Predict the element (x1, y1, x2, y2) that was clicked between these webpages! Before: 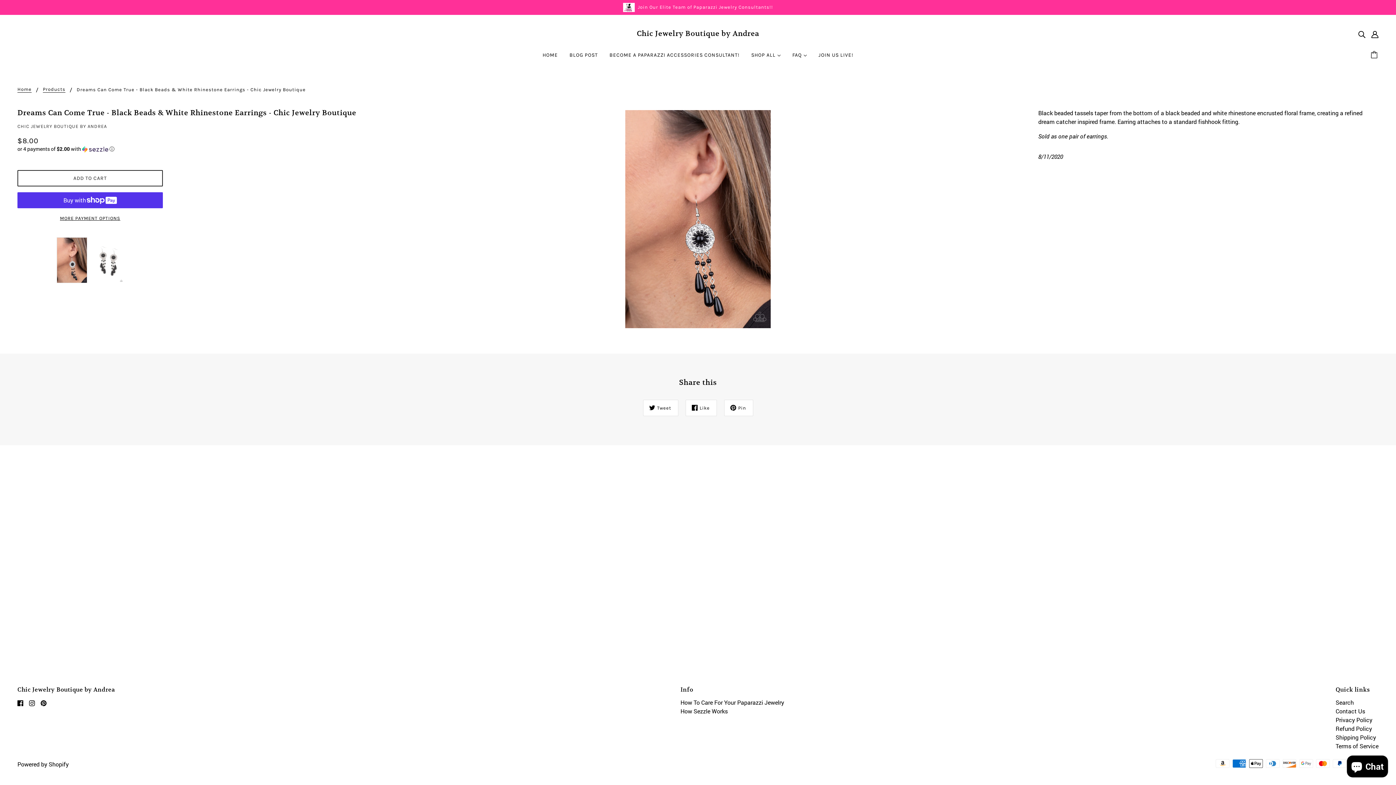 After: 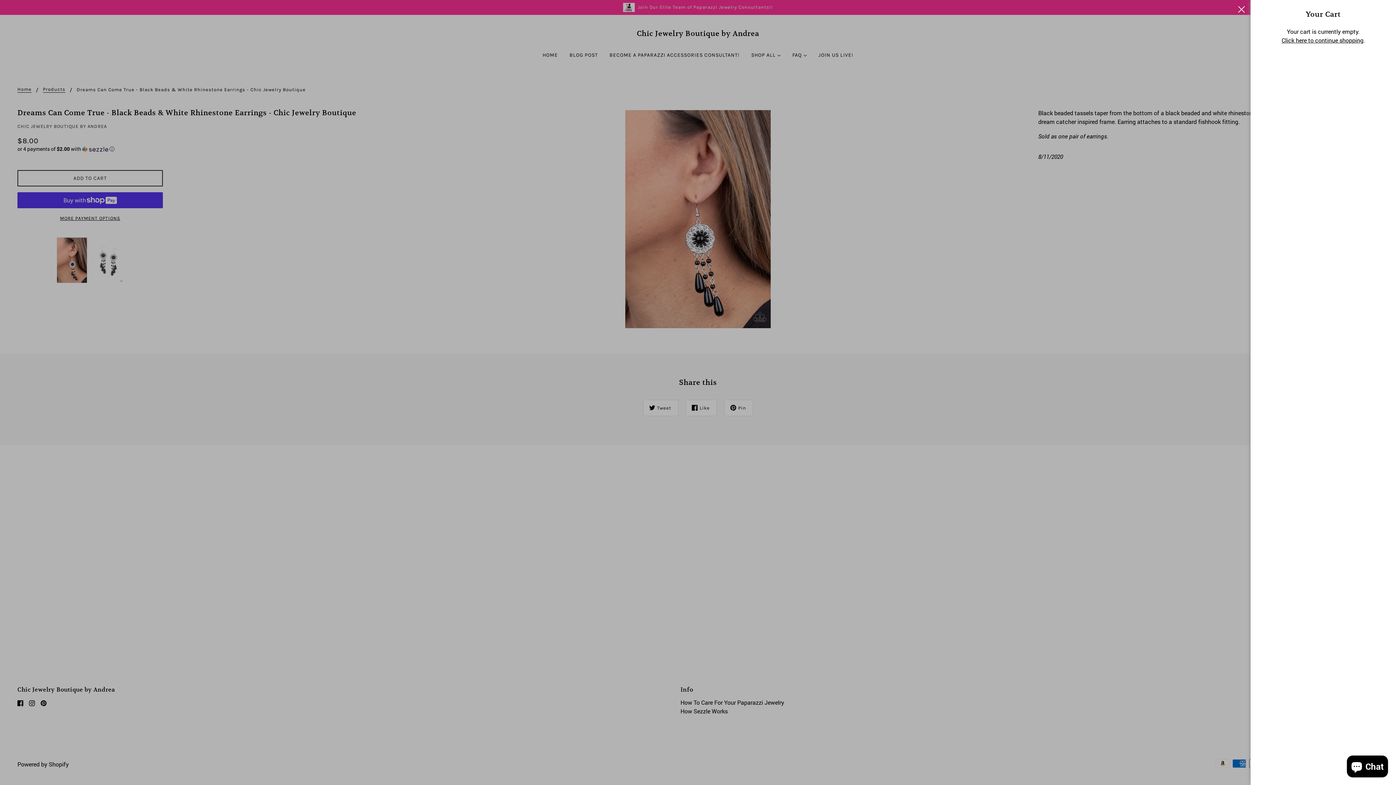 Action: label: Cart bbox: (1366, 43, 1384, 66)